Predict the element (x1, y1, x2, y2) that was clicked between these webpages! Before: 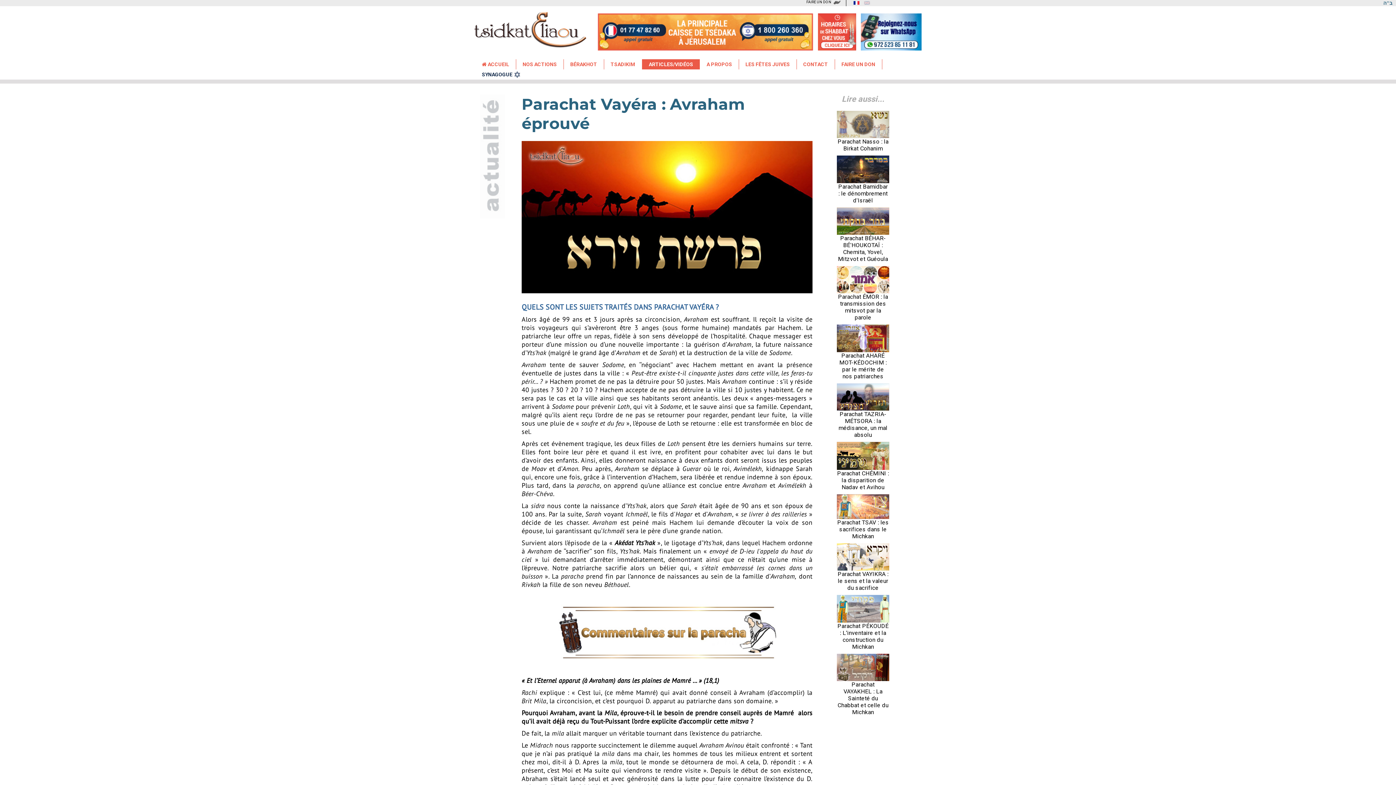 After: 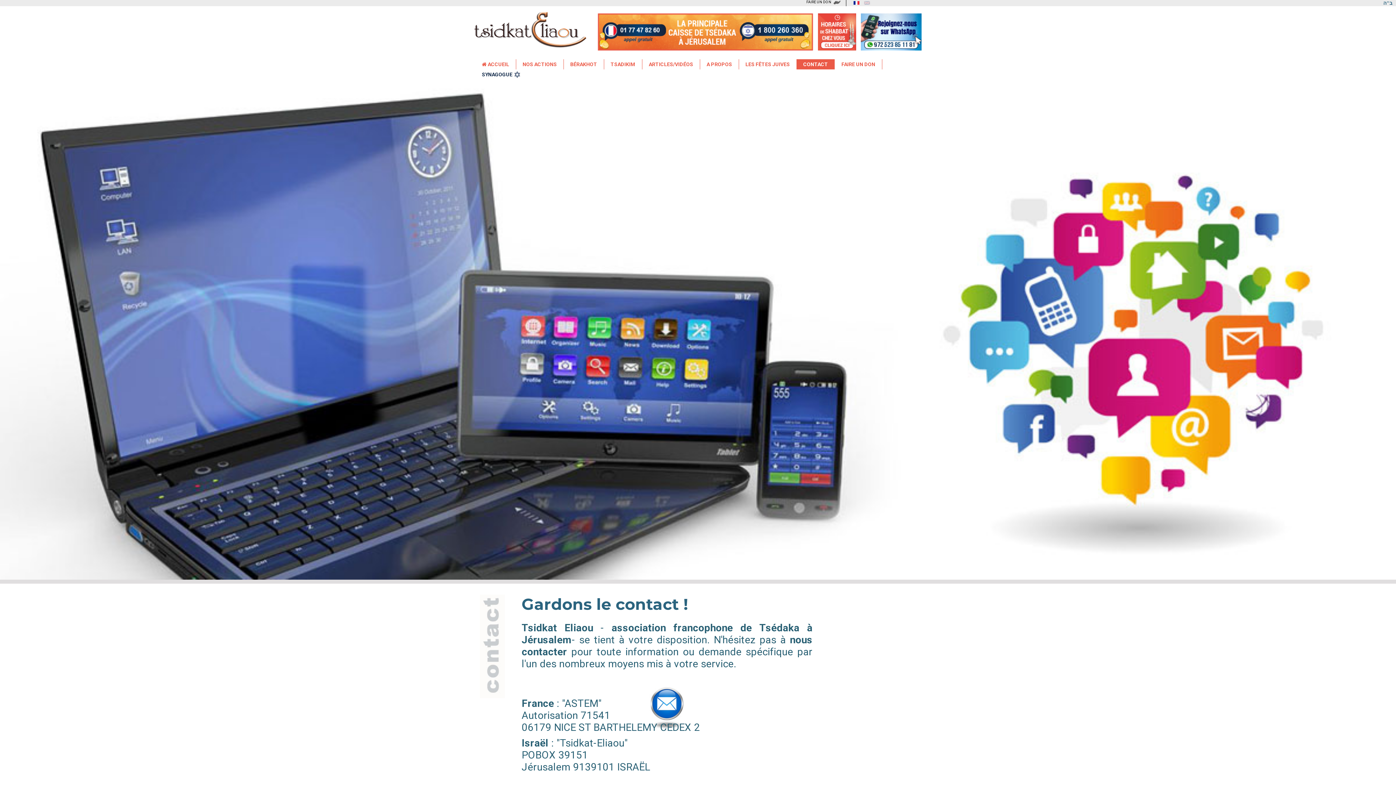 Action: label: CONTACT bbox: (796, 59, 835, 69)